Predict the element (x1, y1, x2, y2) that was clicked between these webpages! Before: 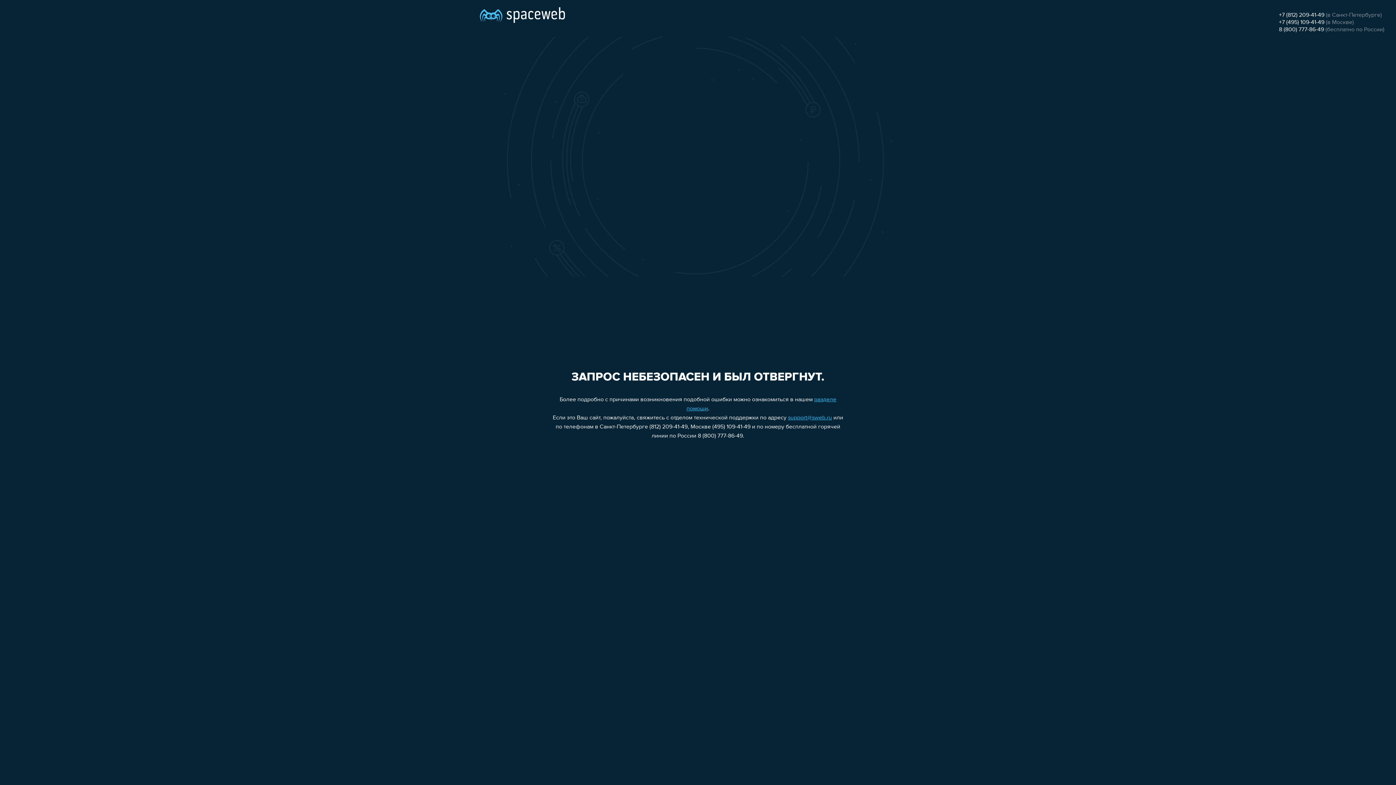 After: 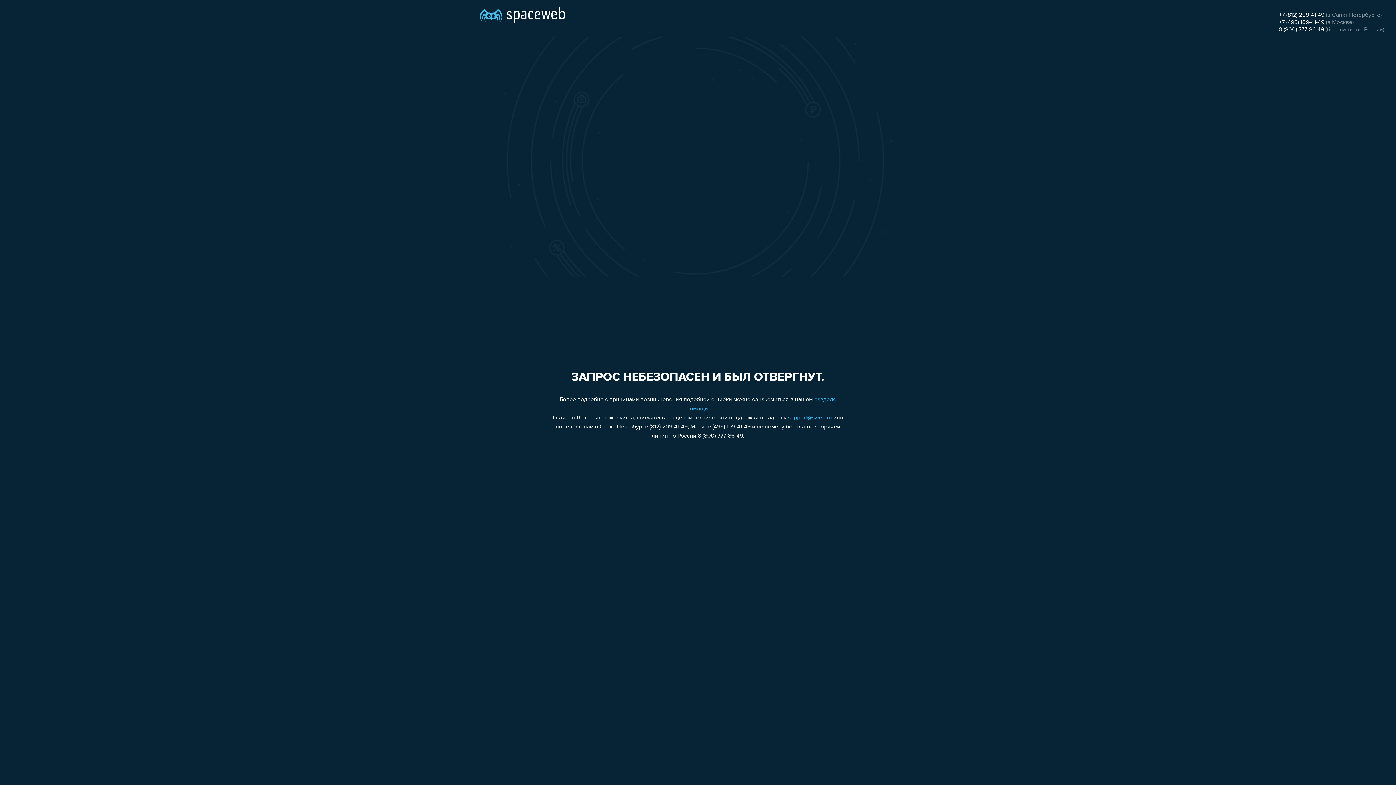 Action: label: 8 (800) 777-86-49 bbox: (1279, 26, 1324, 32)